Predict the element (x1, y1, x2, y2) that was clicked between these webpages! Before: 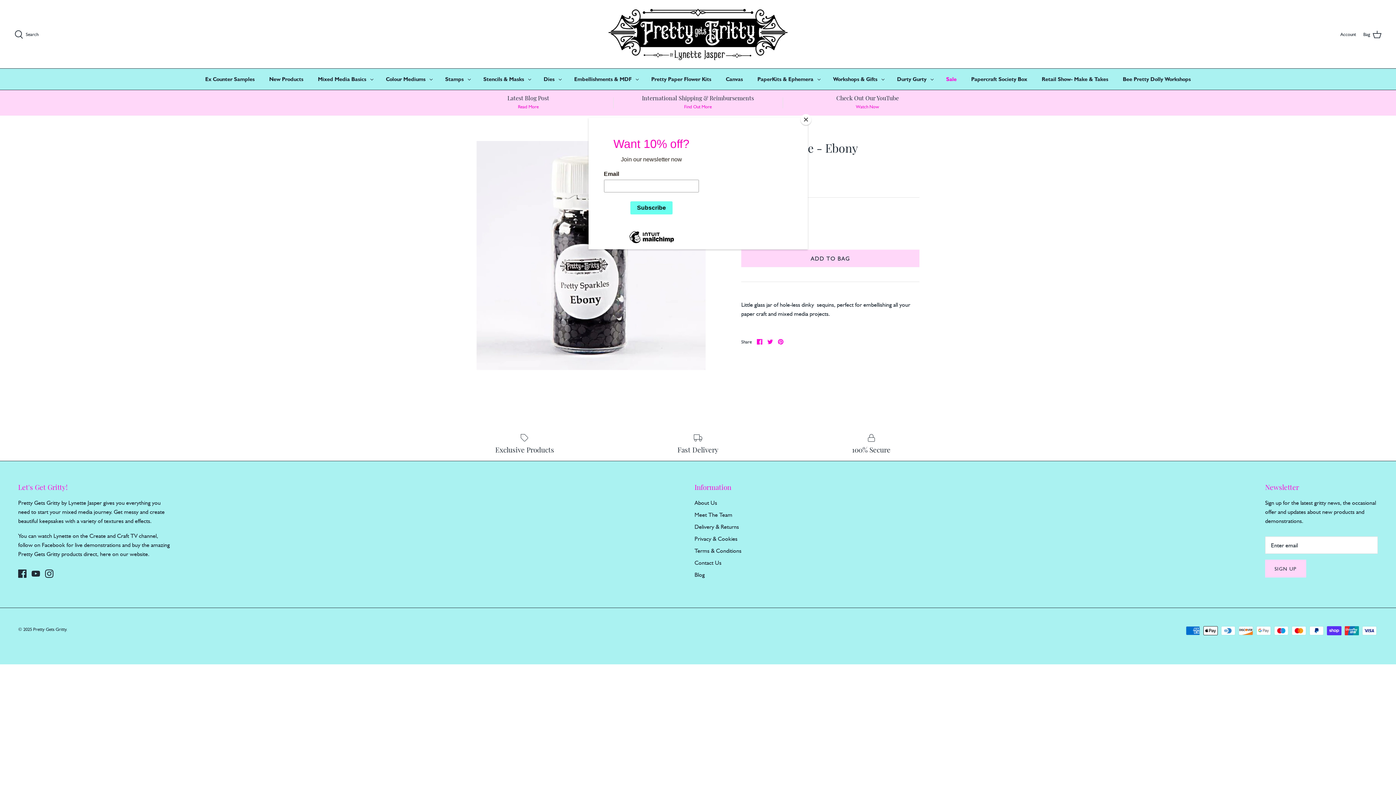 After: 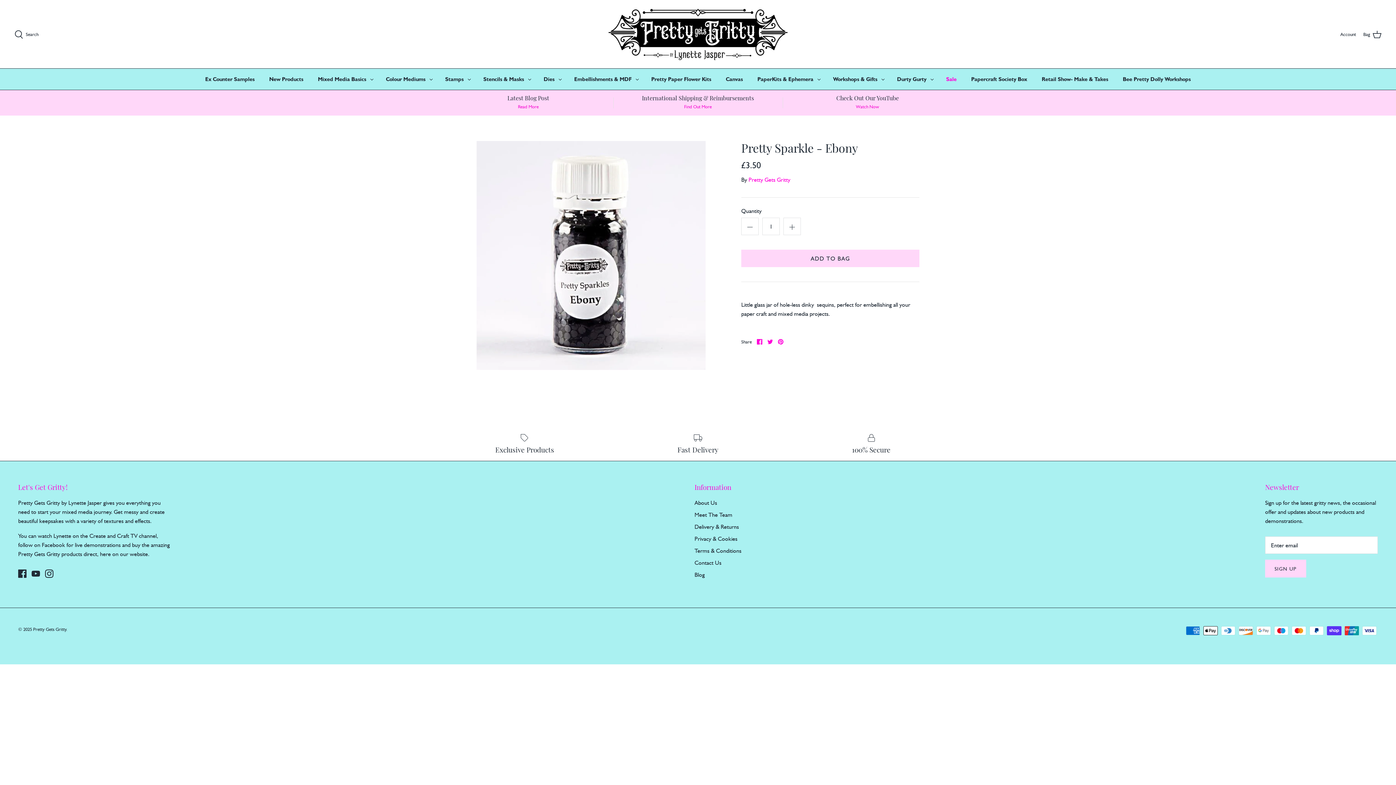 Action: label: Close bbox: (800, 114, 811, 125)